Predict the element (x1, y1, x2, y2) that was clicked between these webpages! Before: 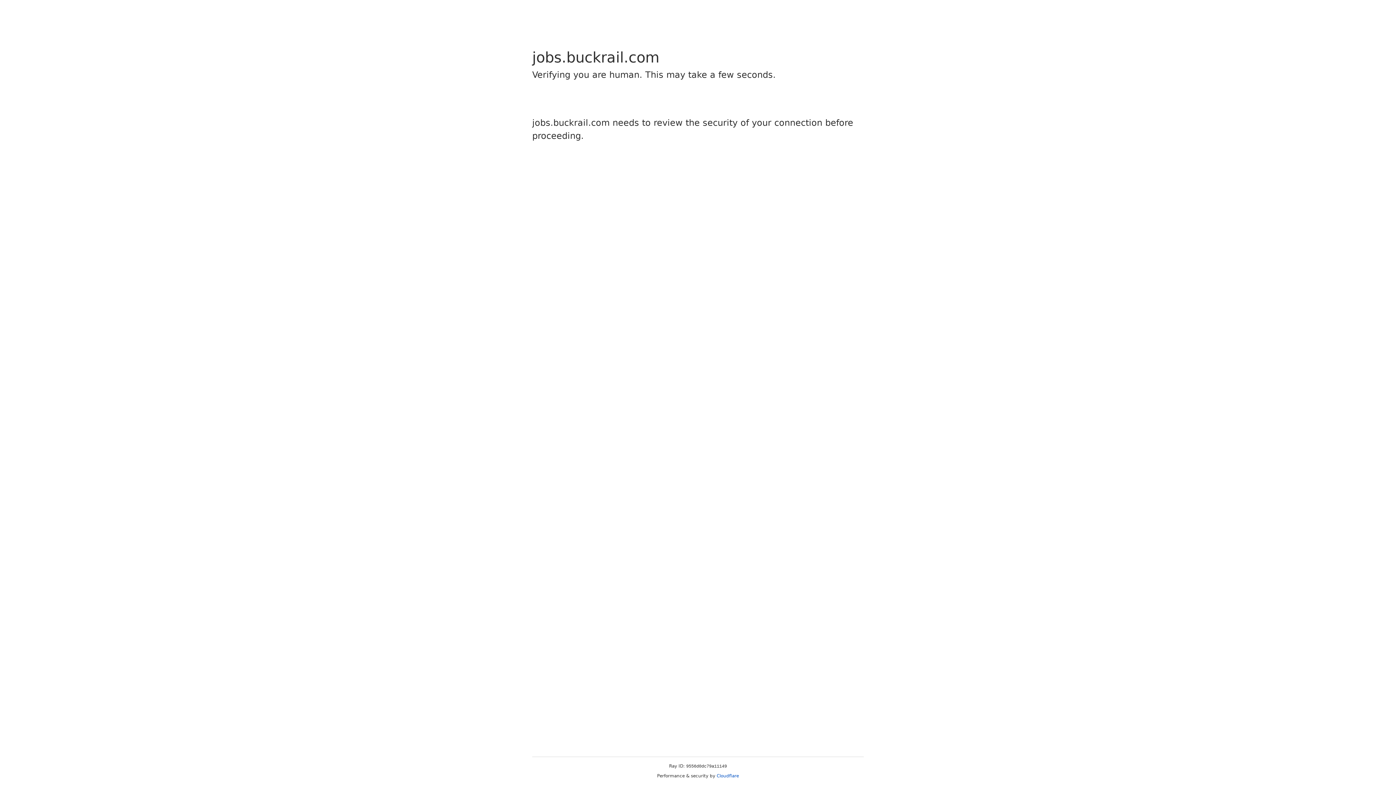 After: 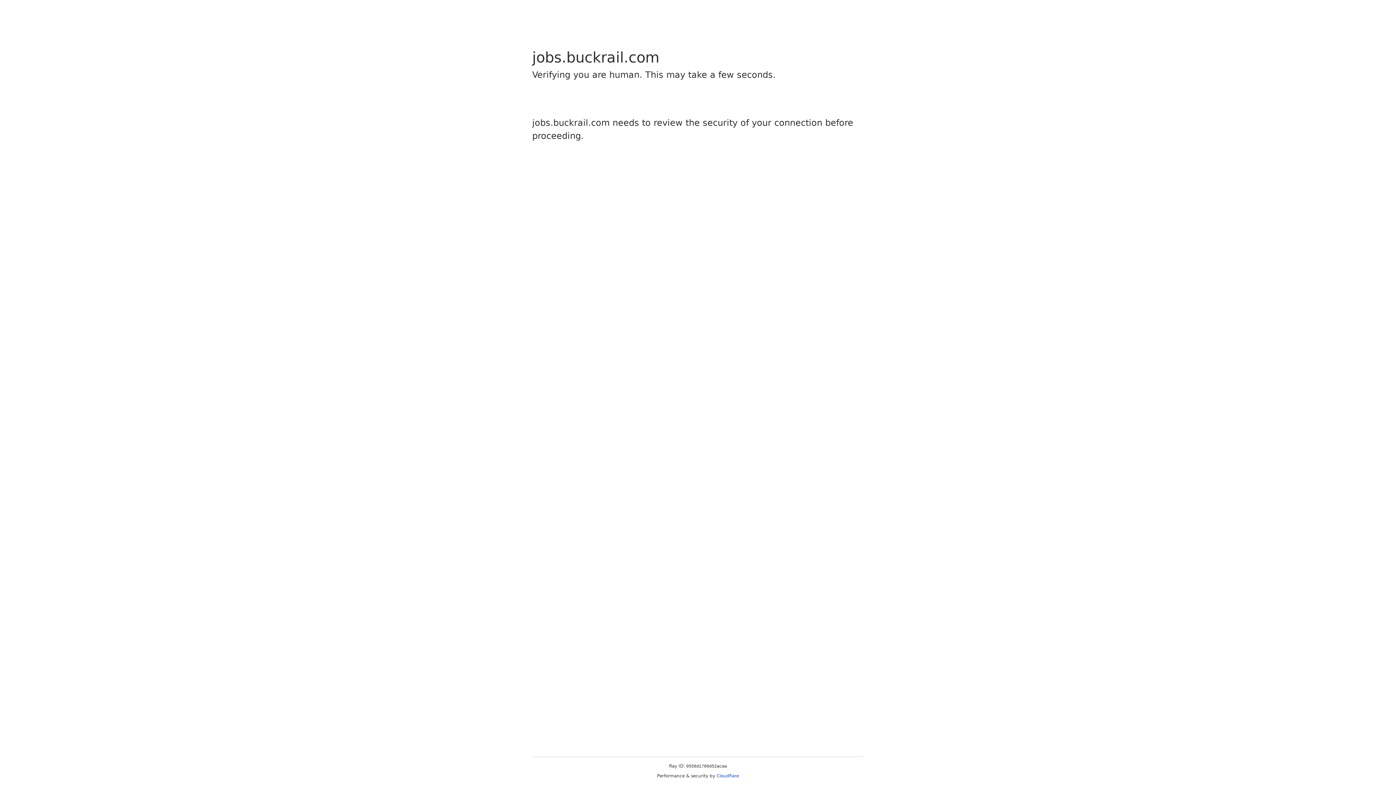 Action: bbox: (716, 773, 739, 778) label: Cloudflare